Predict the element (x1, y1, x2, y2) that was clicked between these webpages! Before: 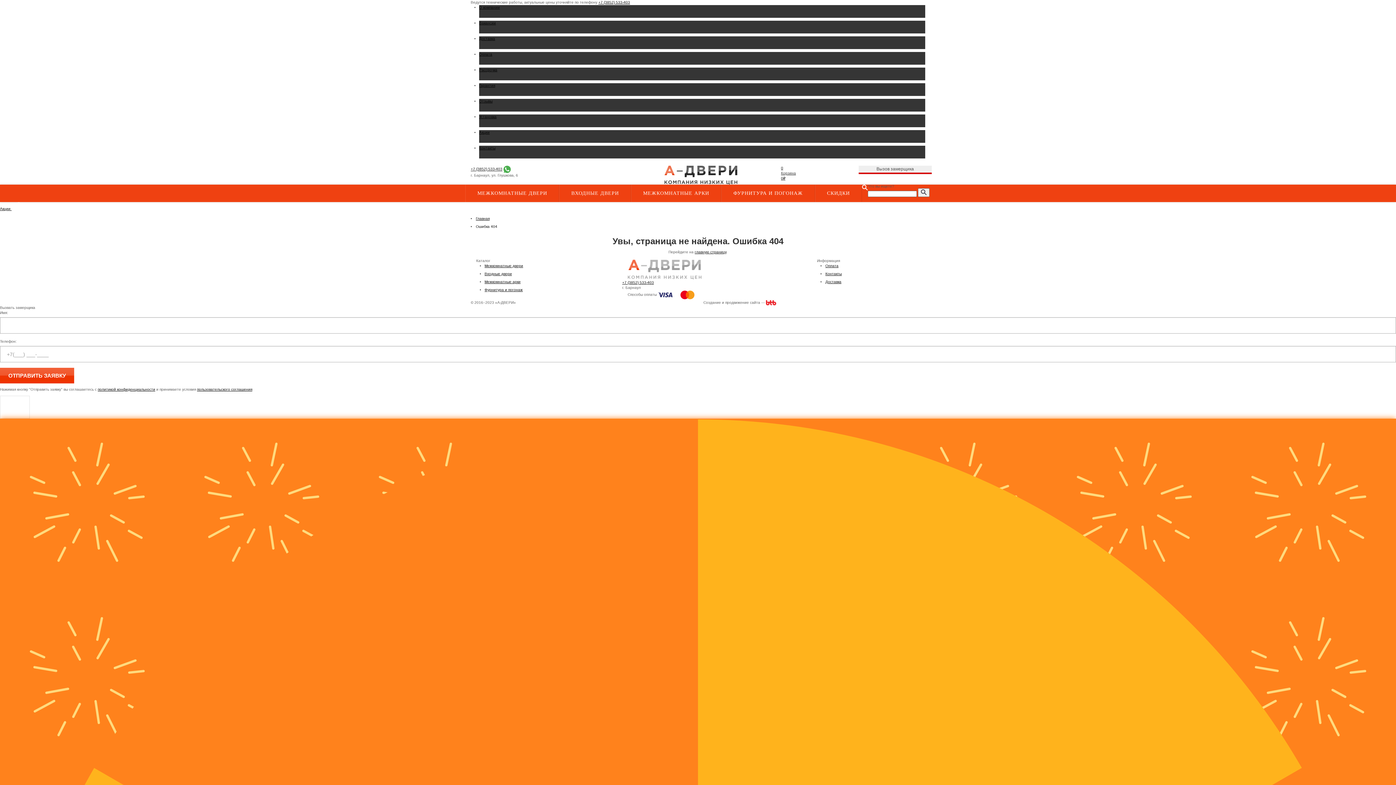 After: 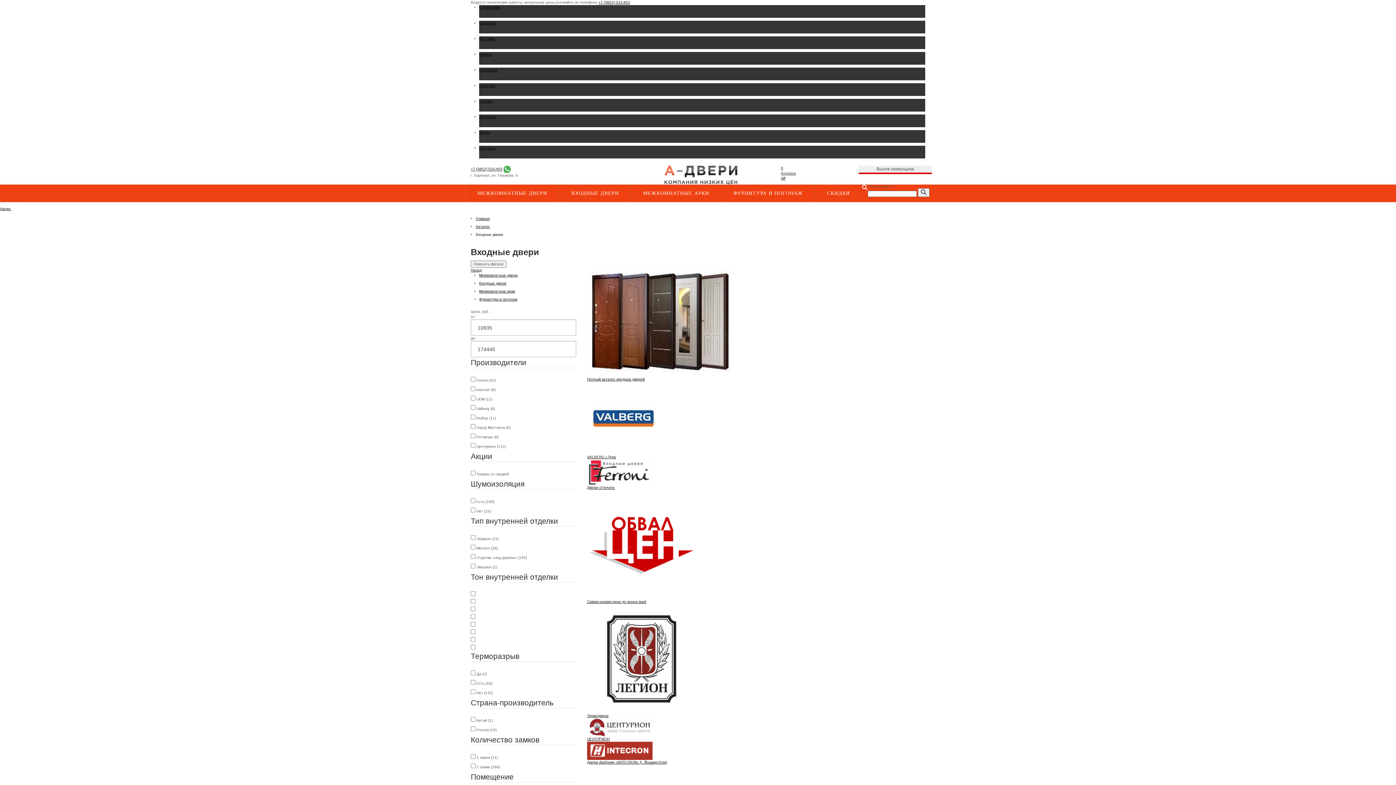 Action: label: Входные двери bbox: (484, 272, 512, 276)